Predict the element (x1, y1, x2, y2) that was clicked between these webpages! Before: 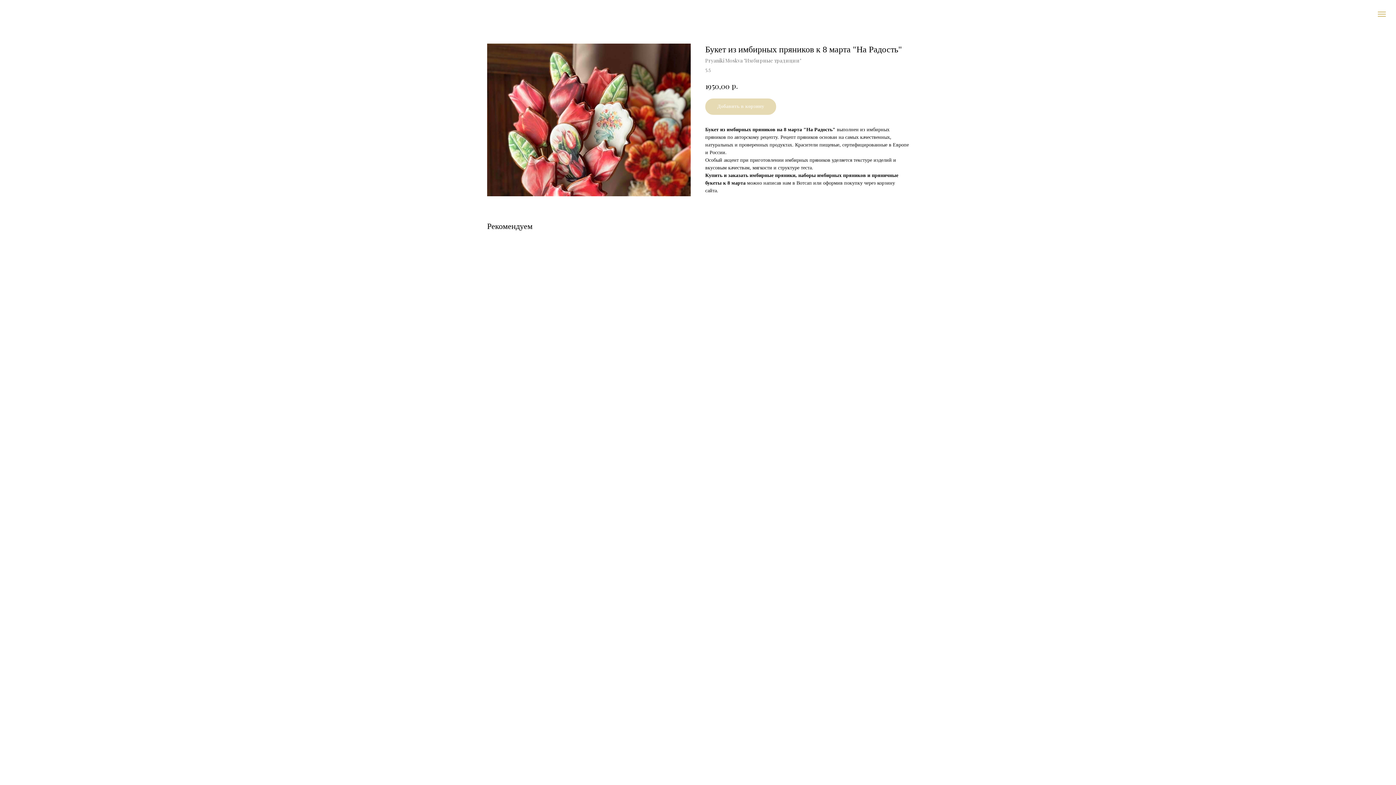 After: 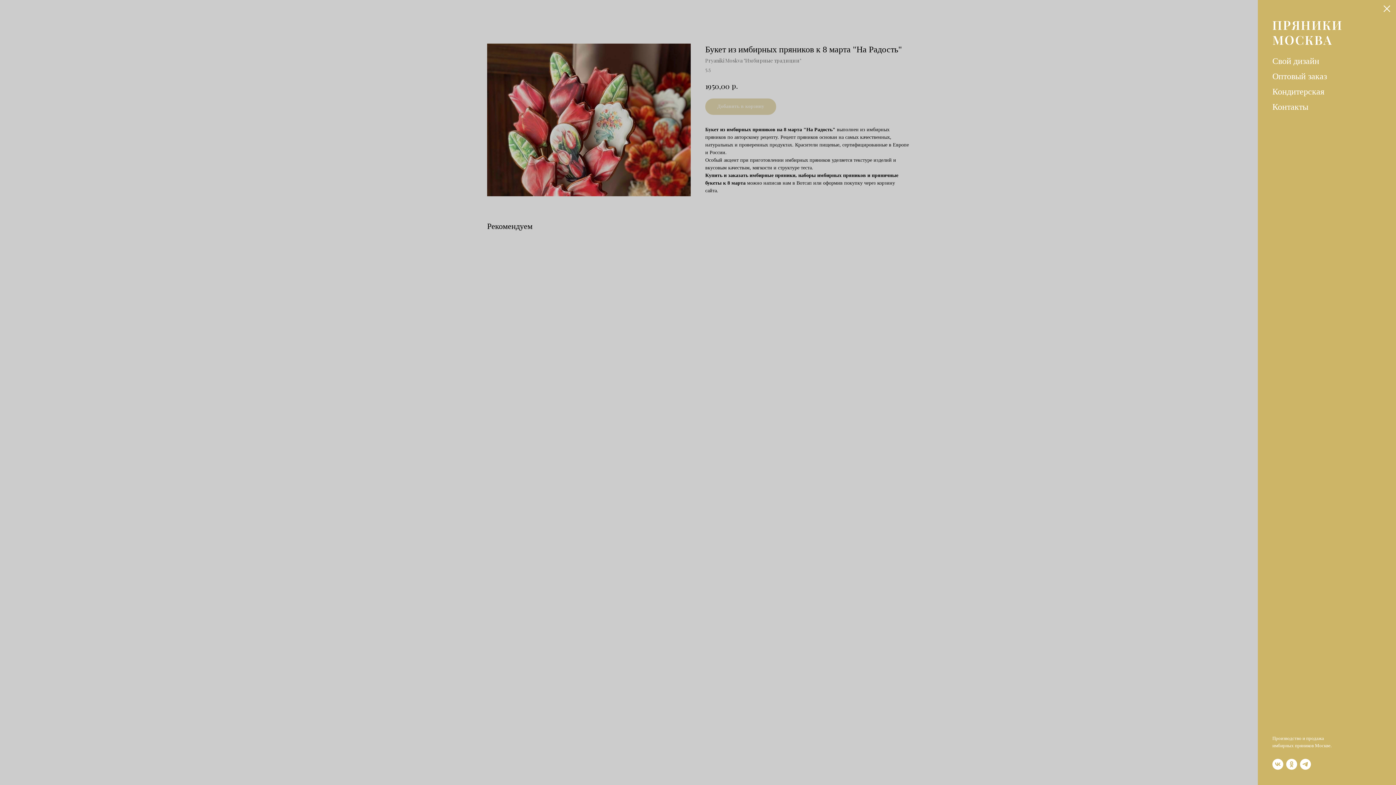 Action: label: Навигационное меню bbox: (1378, 11, 1386, 16)